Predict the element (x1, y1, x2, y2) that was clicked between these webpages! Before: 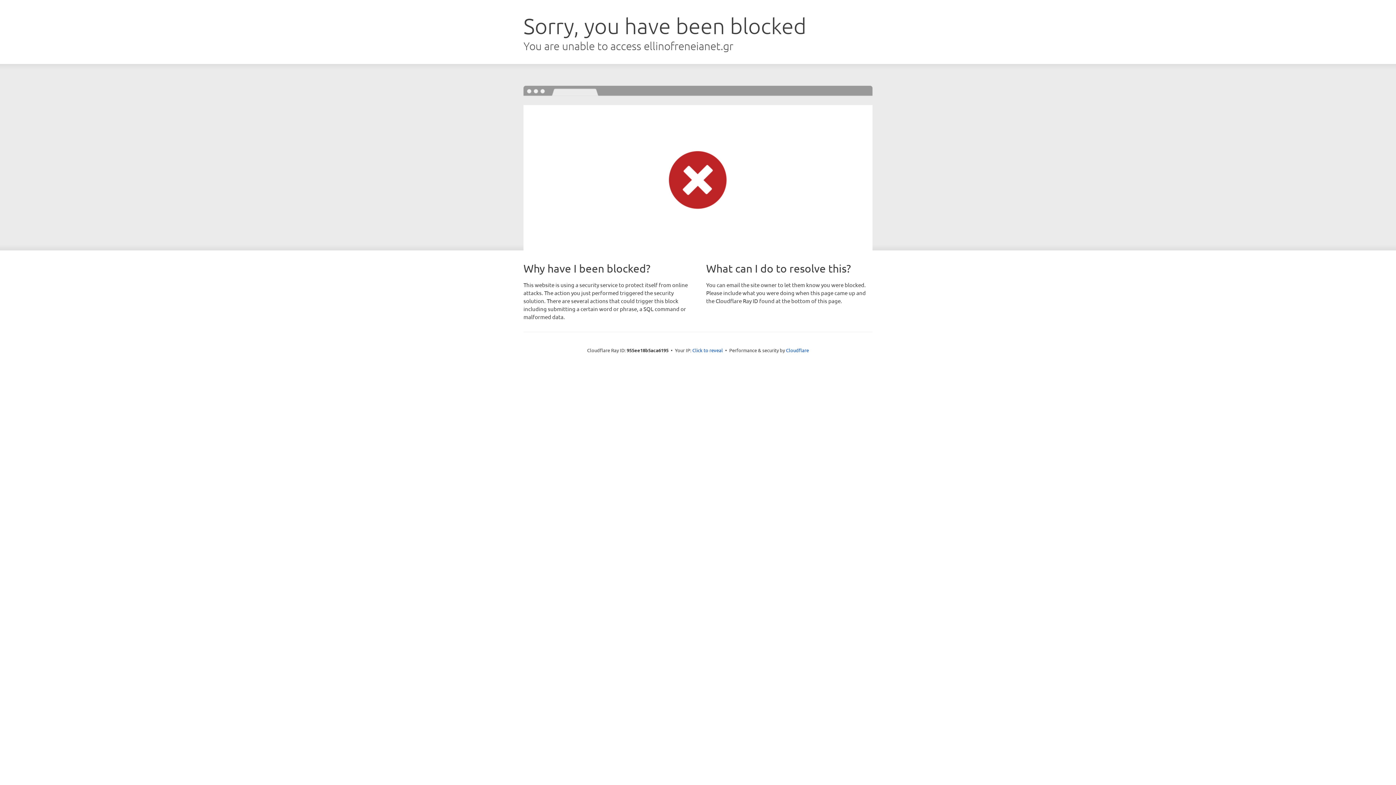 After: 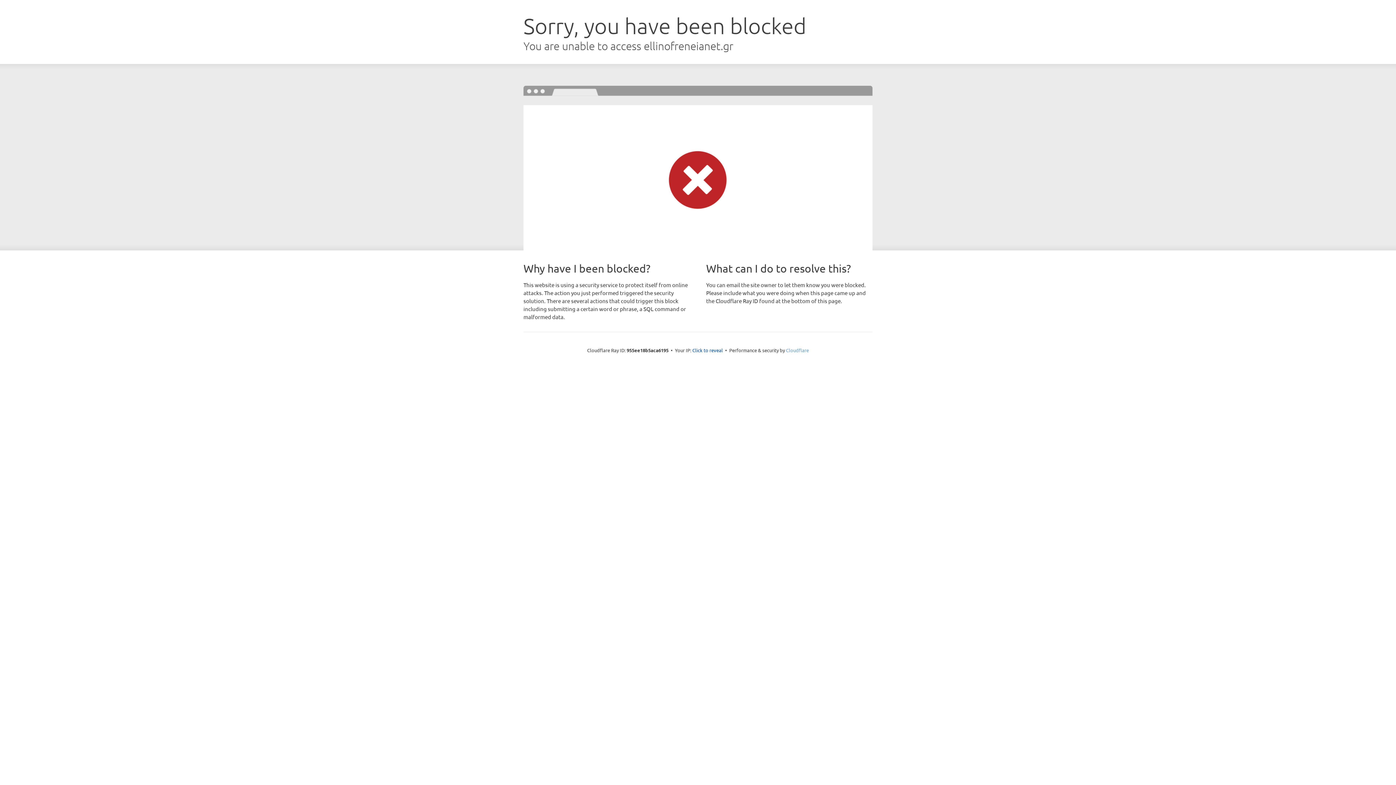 Action: label: Cloudflare bbox: (786, 347, 809, 353)